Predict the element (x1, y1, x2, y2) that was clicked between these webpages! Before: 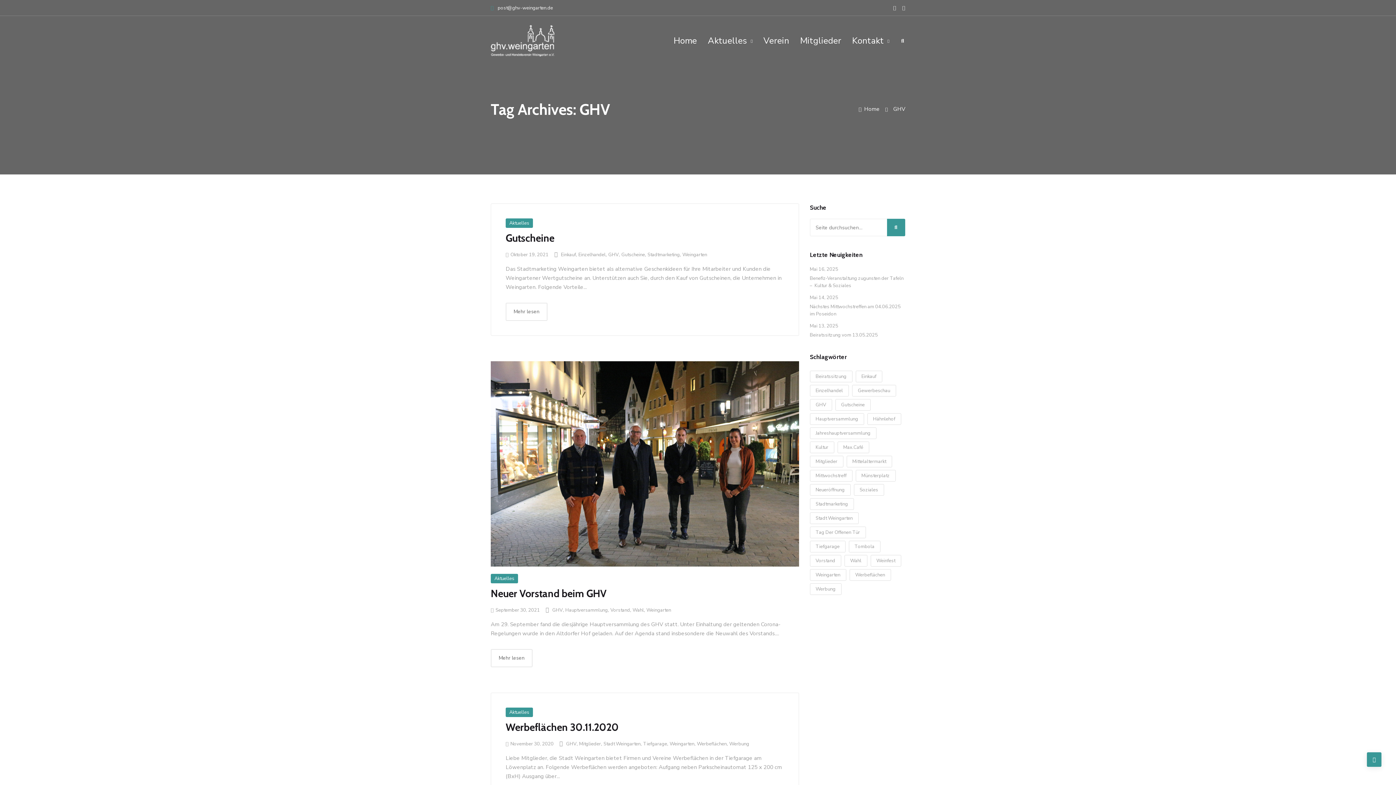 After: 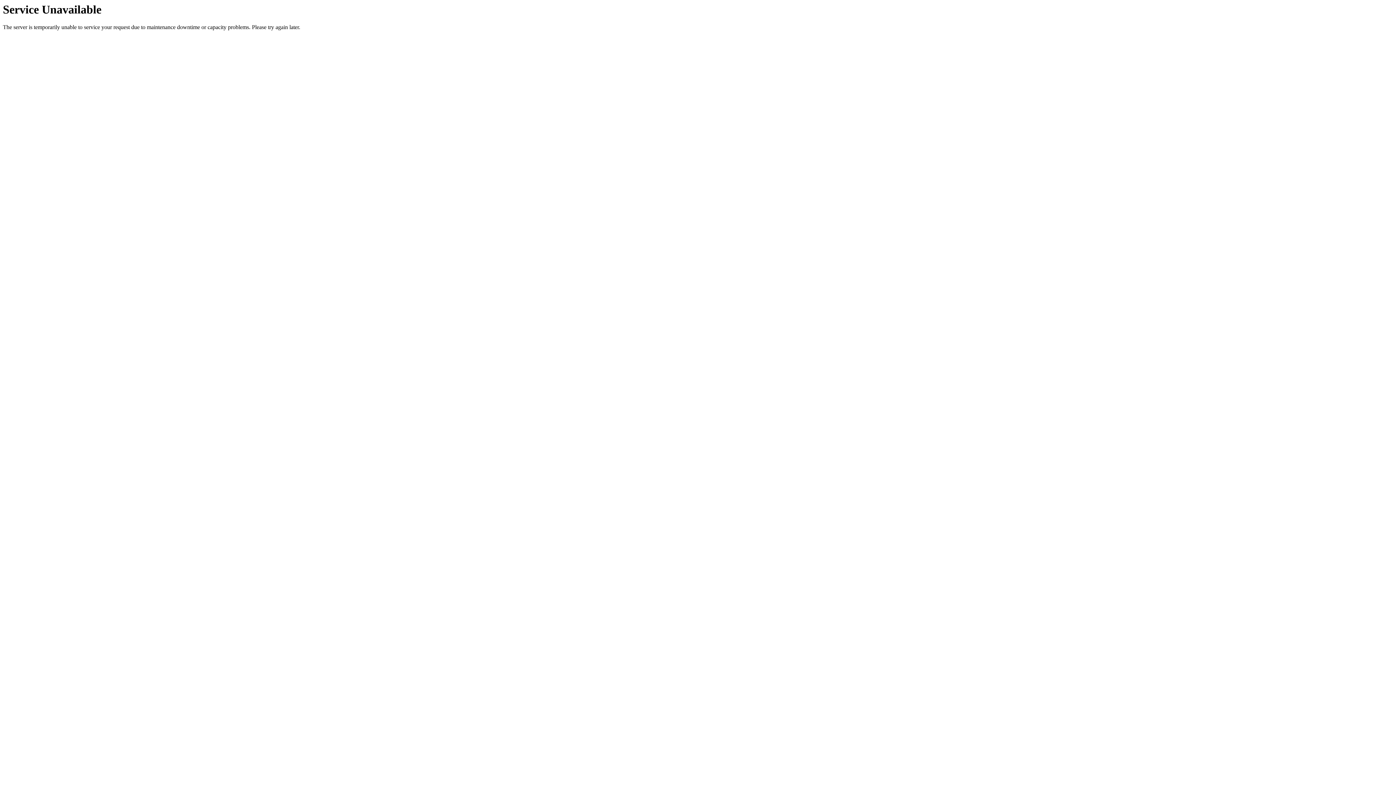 Action: bbox: (490, 574, 518, 583) label: Aktuelles